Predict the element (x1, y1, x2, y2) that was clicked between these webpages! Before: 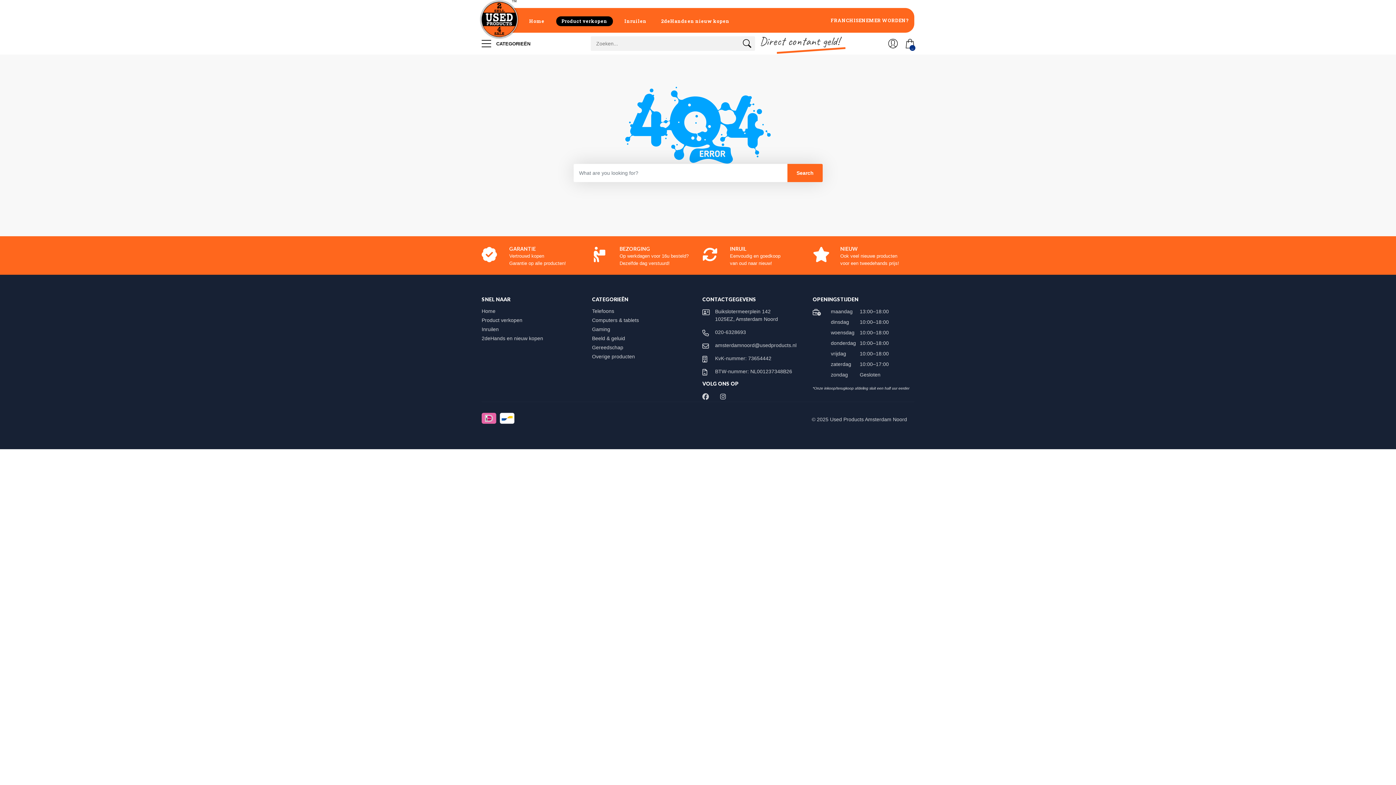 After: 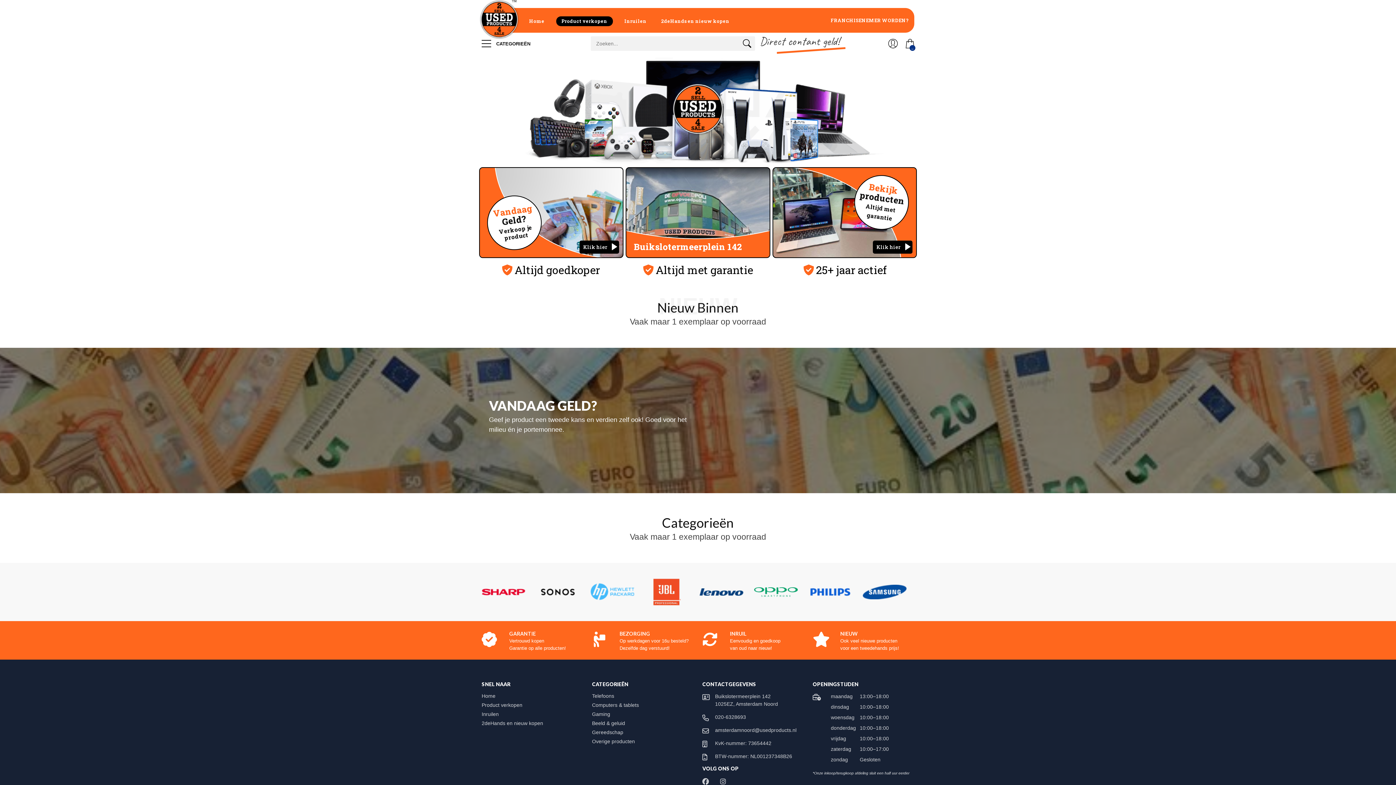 Action: label: Home bbox: (481, 308, 502, 314)